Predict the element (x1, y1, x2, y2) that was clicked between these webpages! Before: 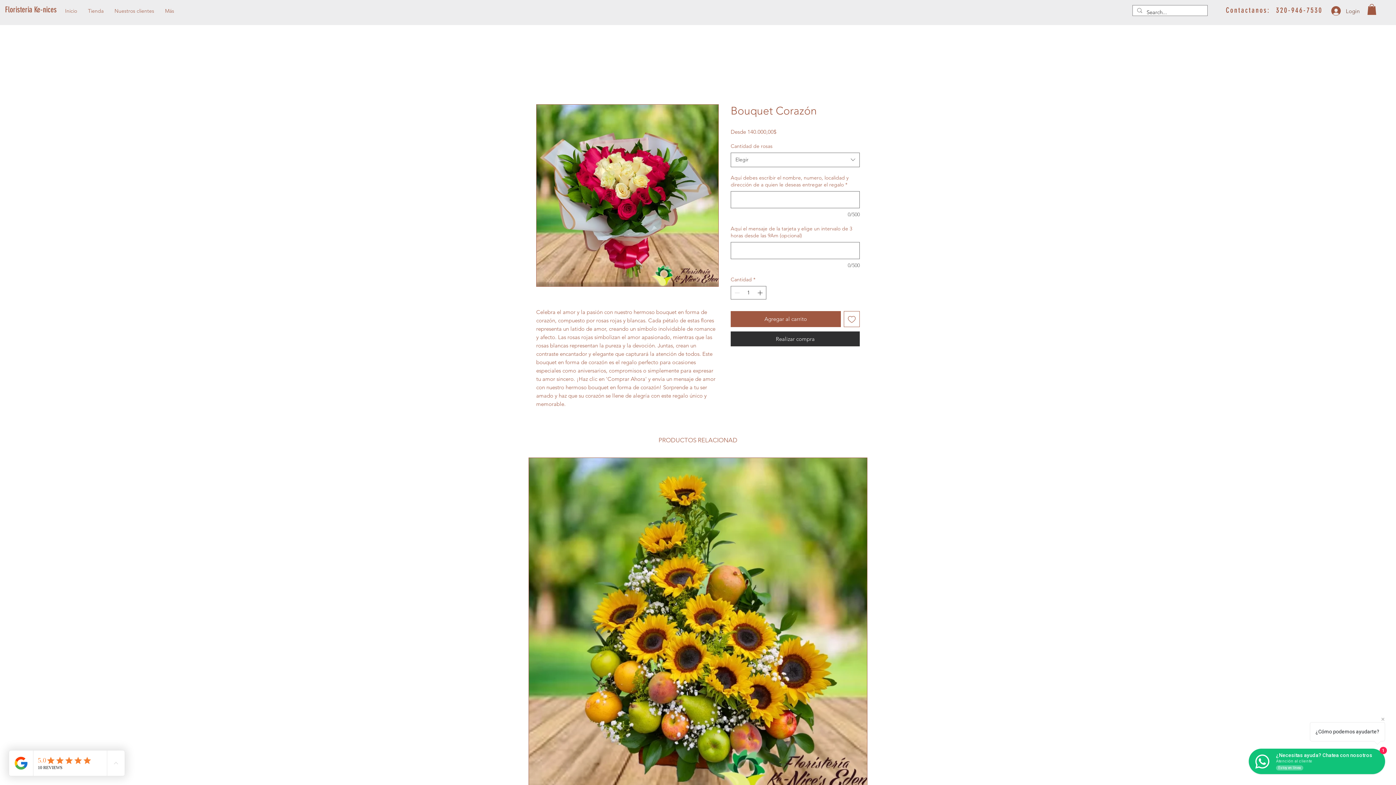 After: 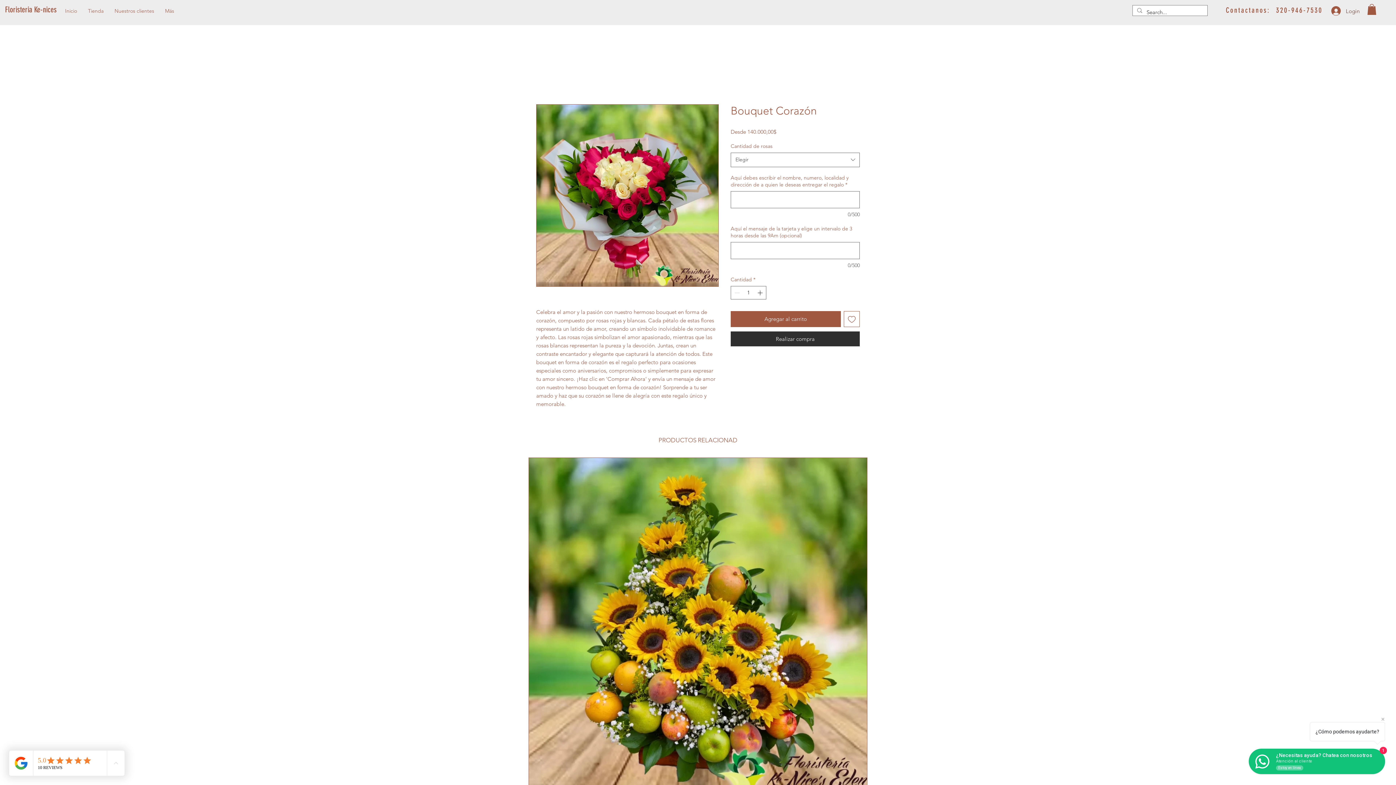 Action: bbox: (843, 311, 860, 327) label: Agregar a favoritos